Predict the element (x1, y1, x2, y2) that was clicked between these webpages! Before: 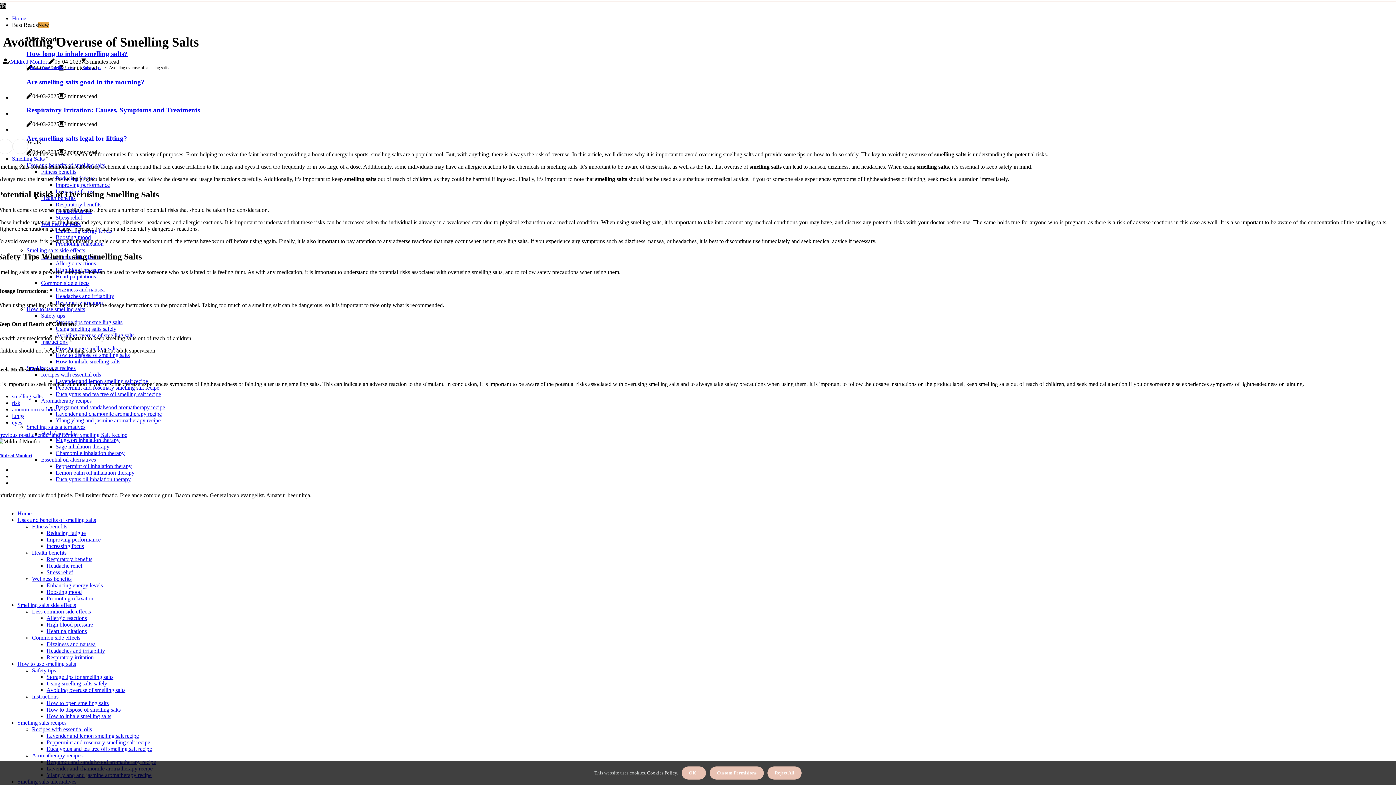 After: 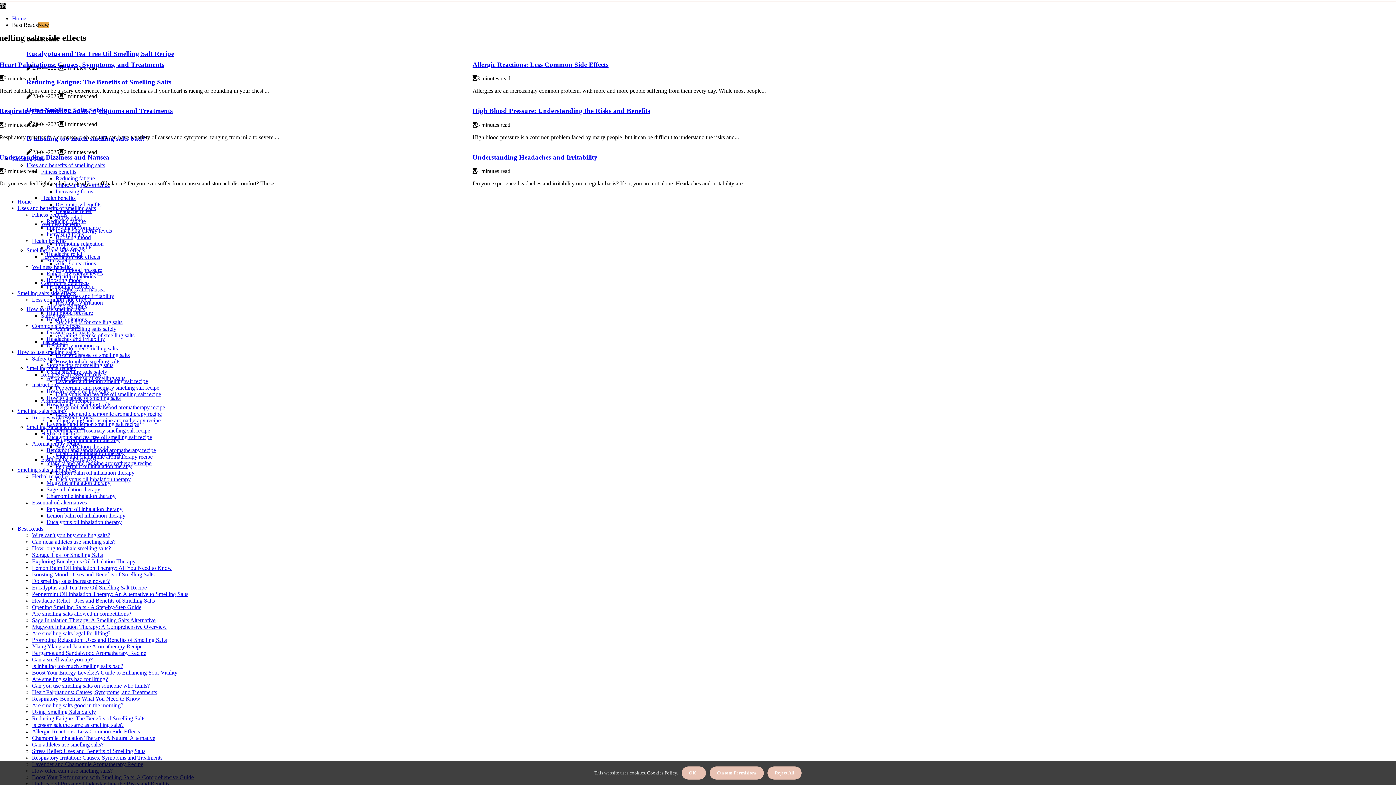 Action: label: Smelling salts side effects bbox: (17, 602, 76, 608)